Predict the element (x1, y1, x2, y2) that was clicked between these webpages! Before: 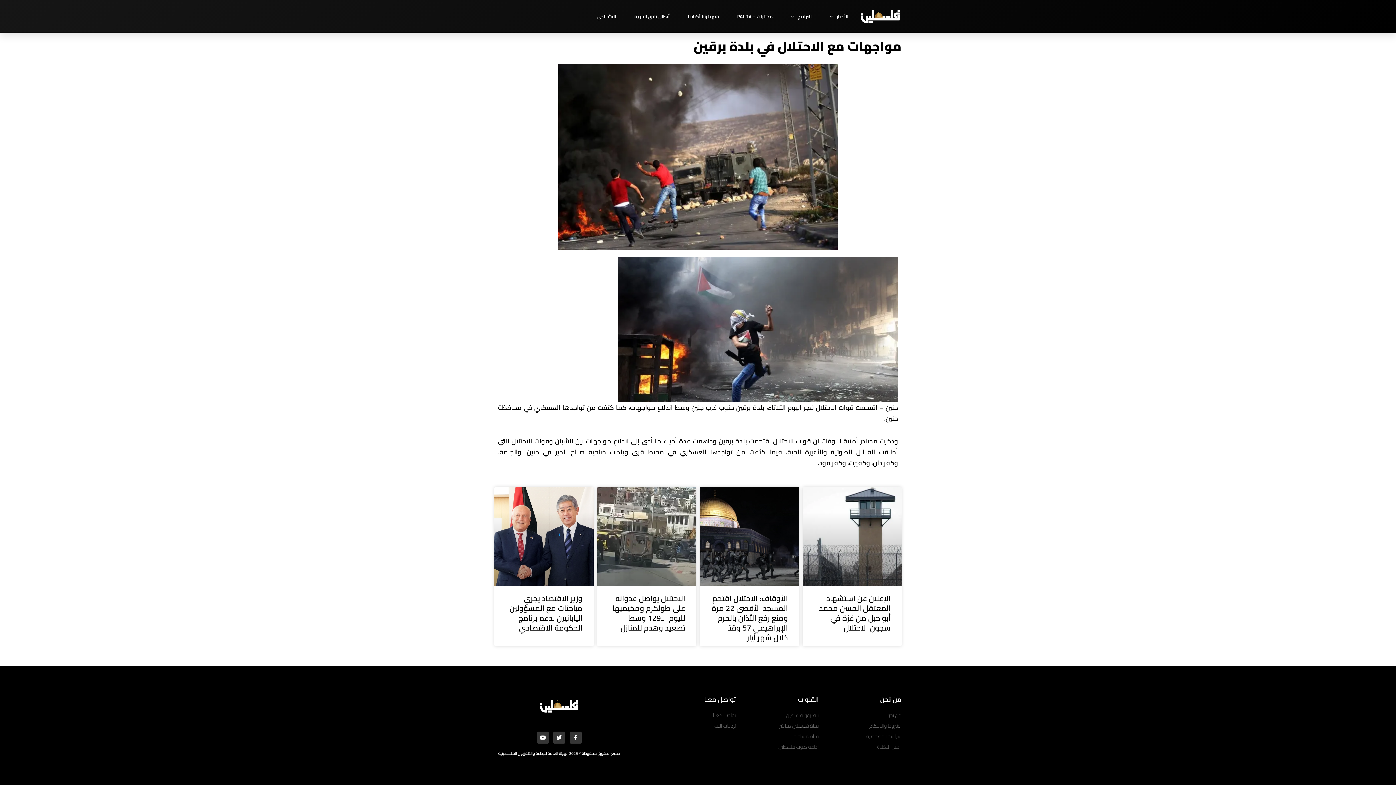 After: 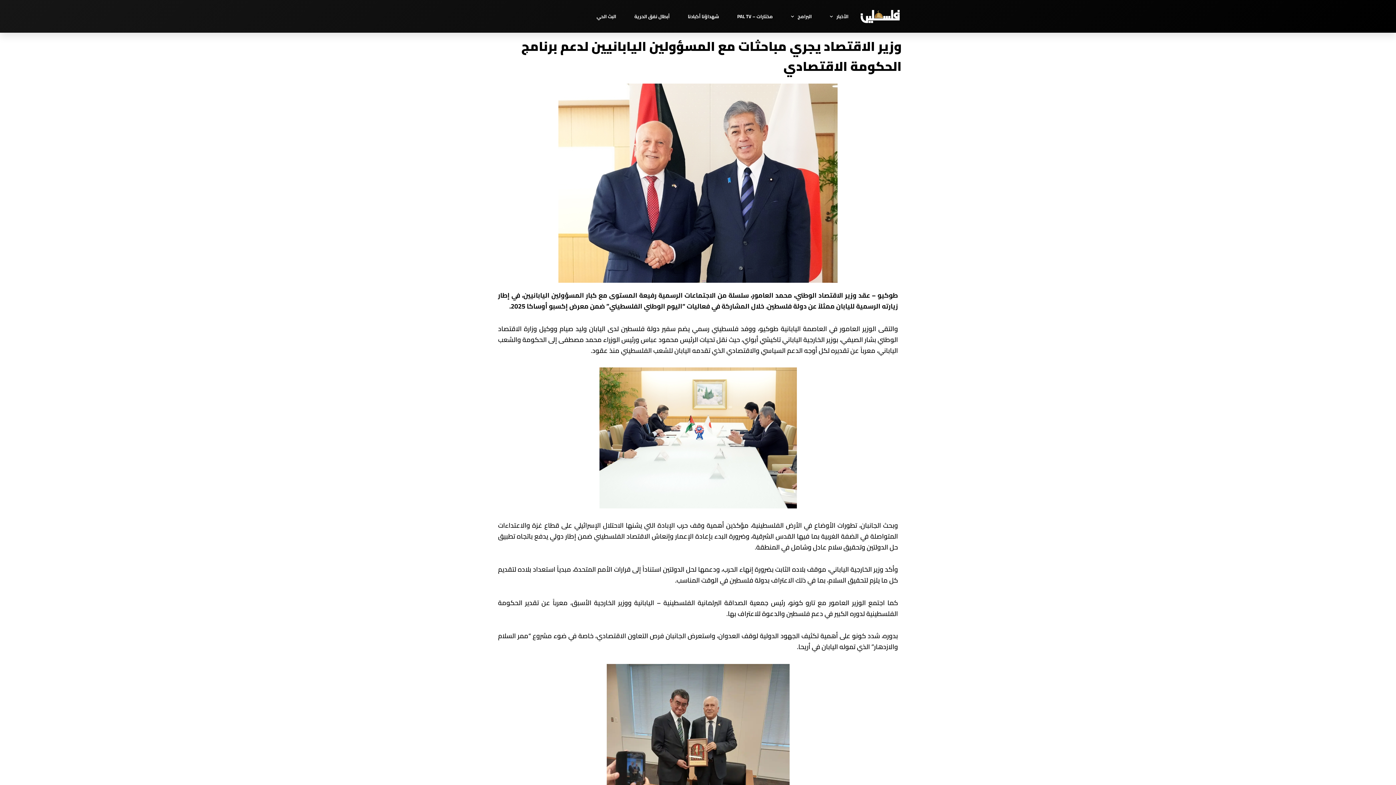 Action: bbox: (494, 487, 593, 586)